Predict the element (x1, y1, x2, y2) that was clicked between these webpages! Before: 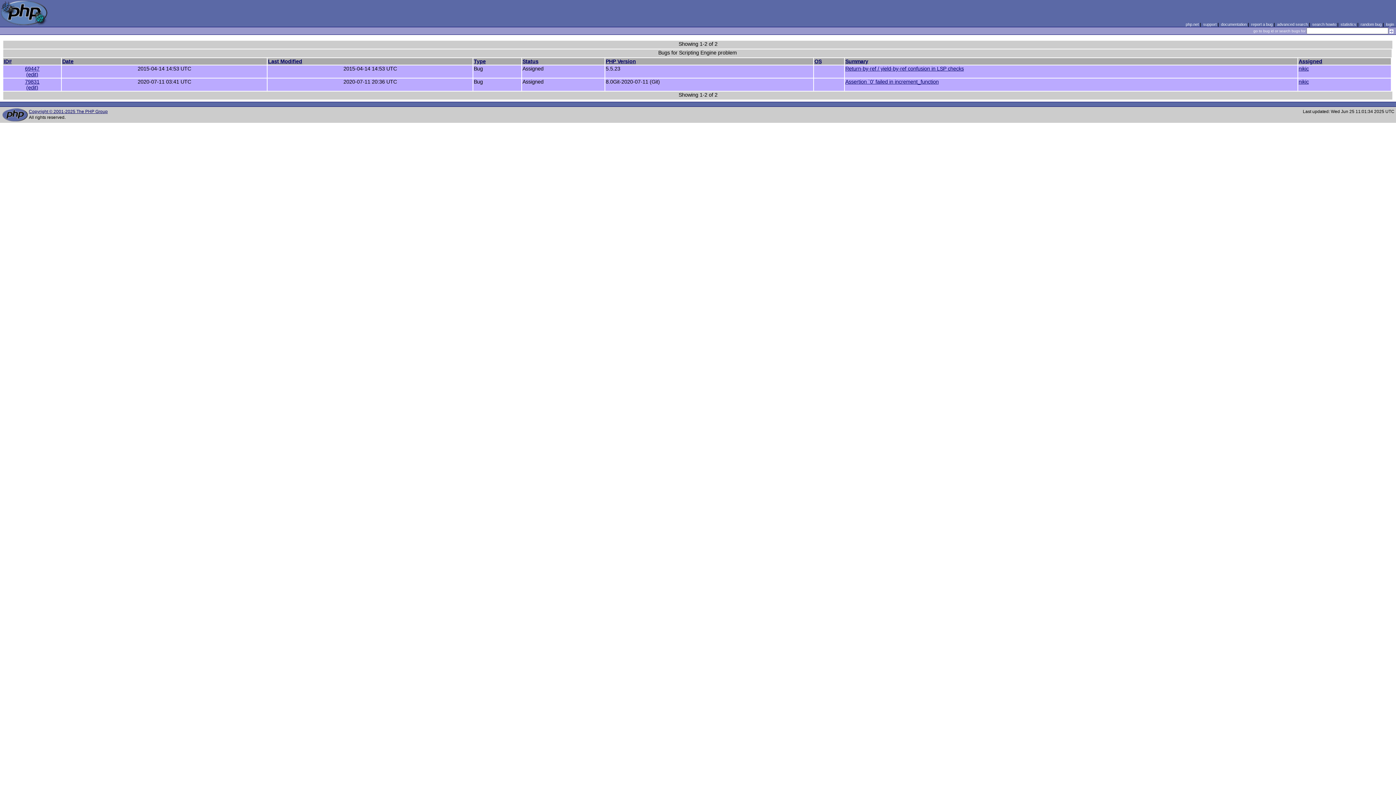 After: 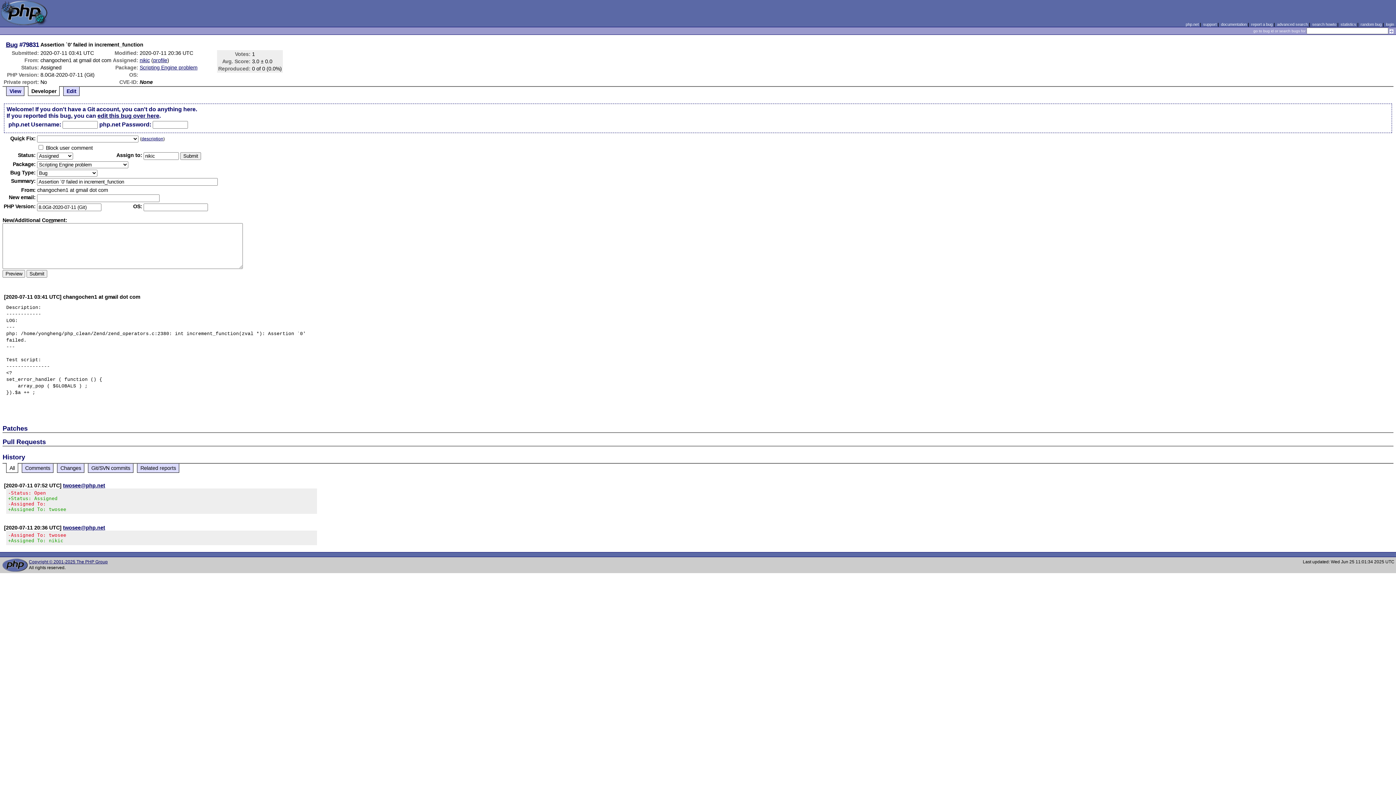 Action: label: (edit) bbox: (26, 84, 38, 90)